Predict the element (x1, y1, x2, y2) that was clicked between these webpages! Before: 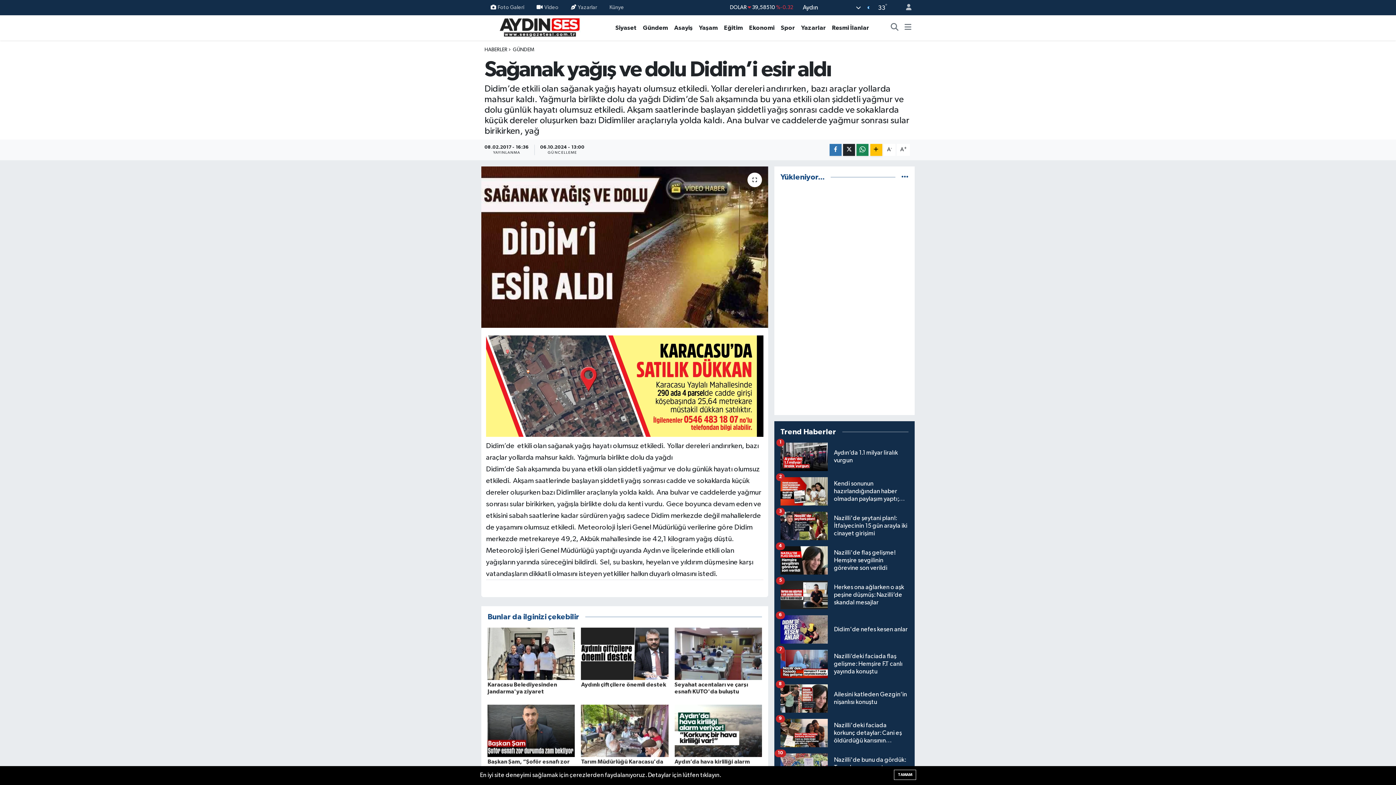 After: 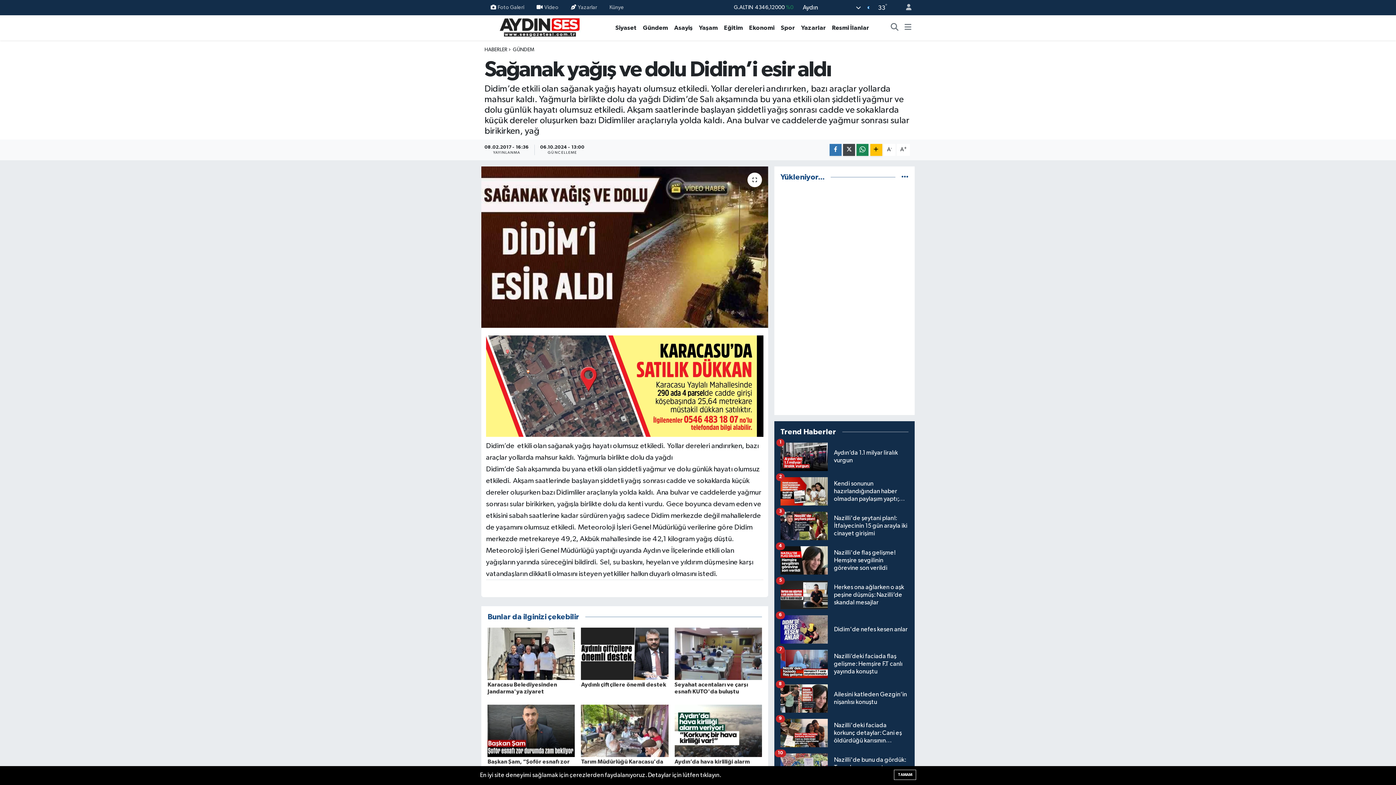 Action: bbox: (843, 143, 855, 155)